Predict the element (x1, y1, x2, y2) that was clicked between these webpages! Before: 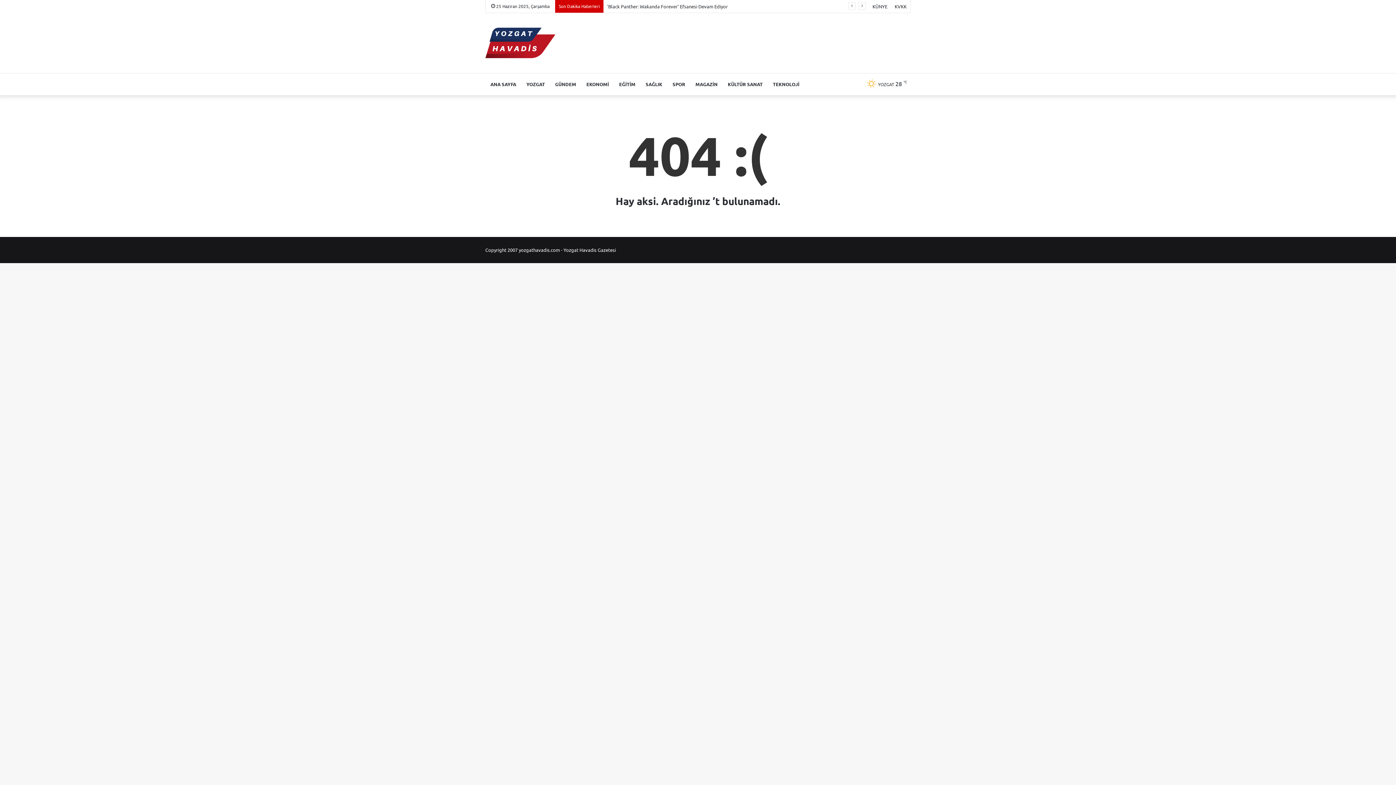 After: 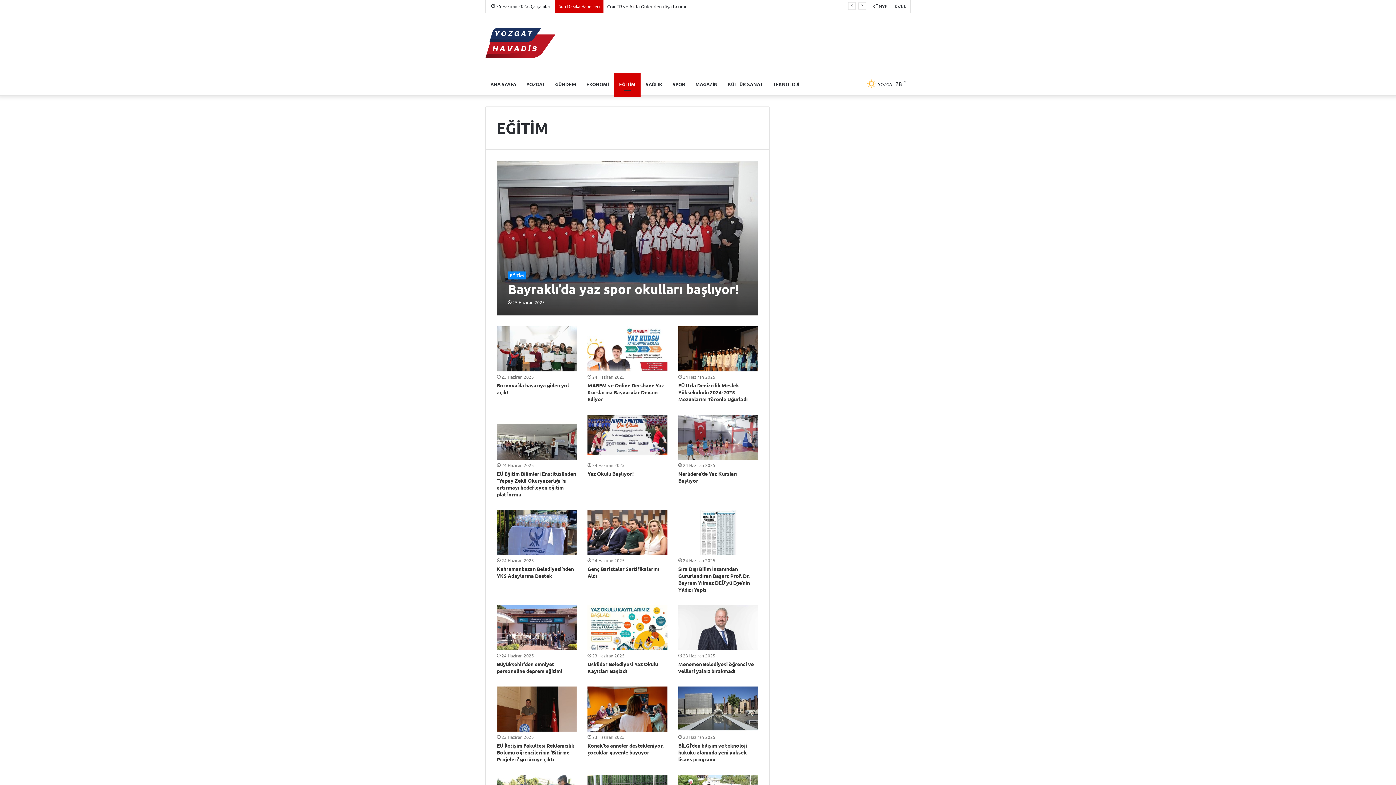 Action: label: EĞİTİM bbox: (614, 73, 640, 95)